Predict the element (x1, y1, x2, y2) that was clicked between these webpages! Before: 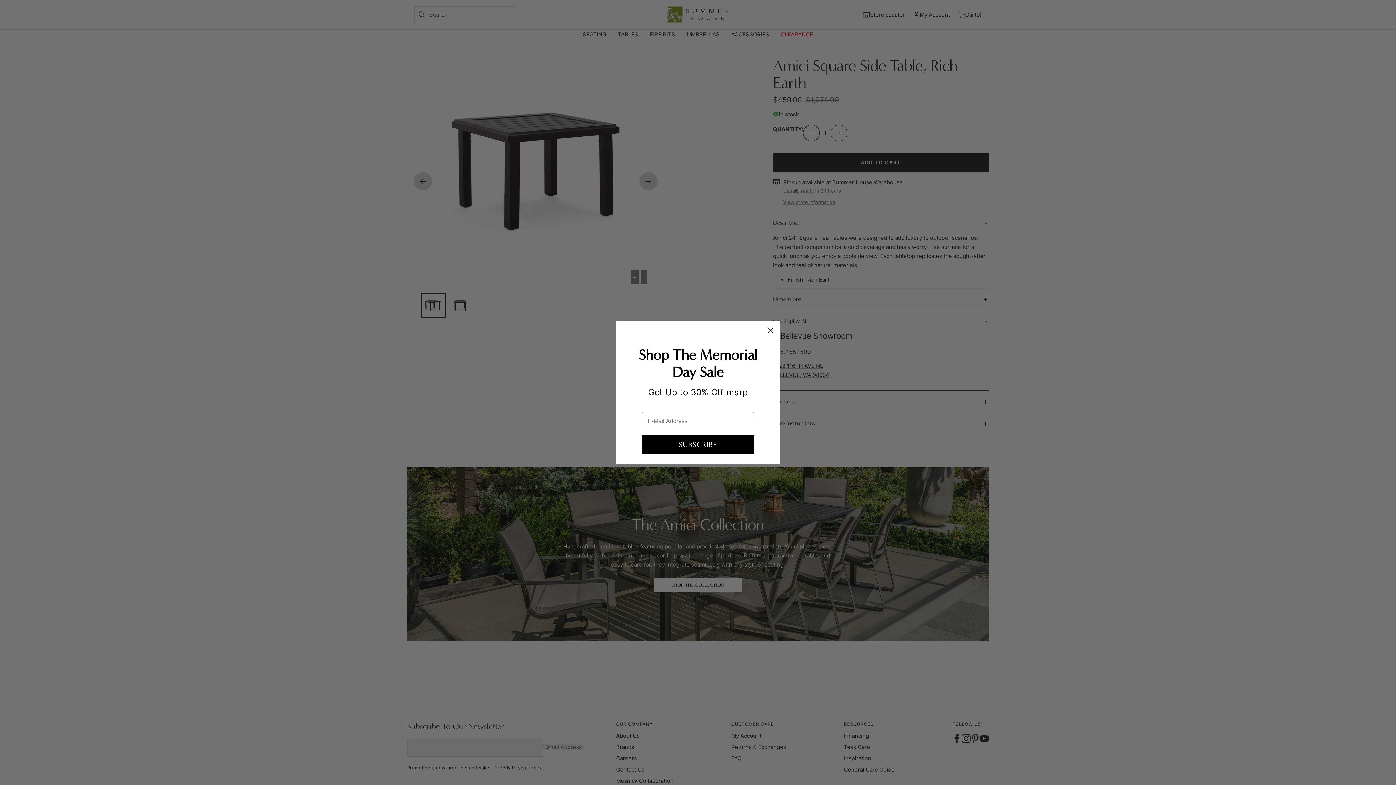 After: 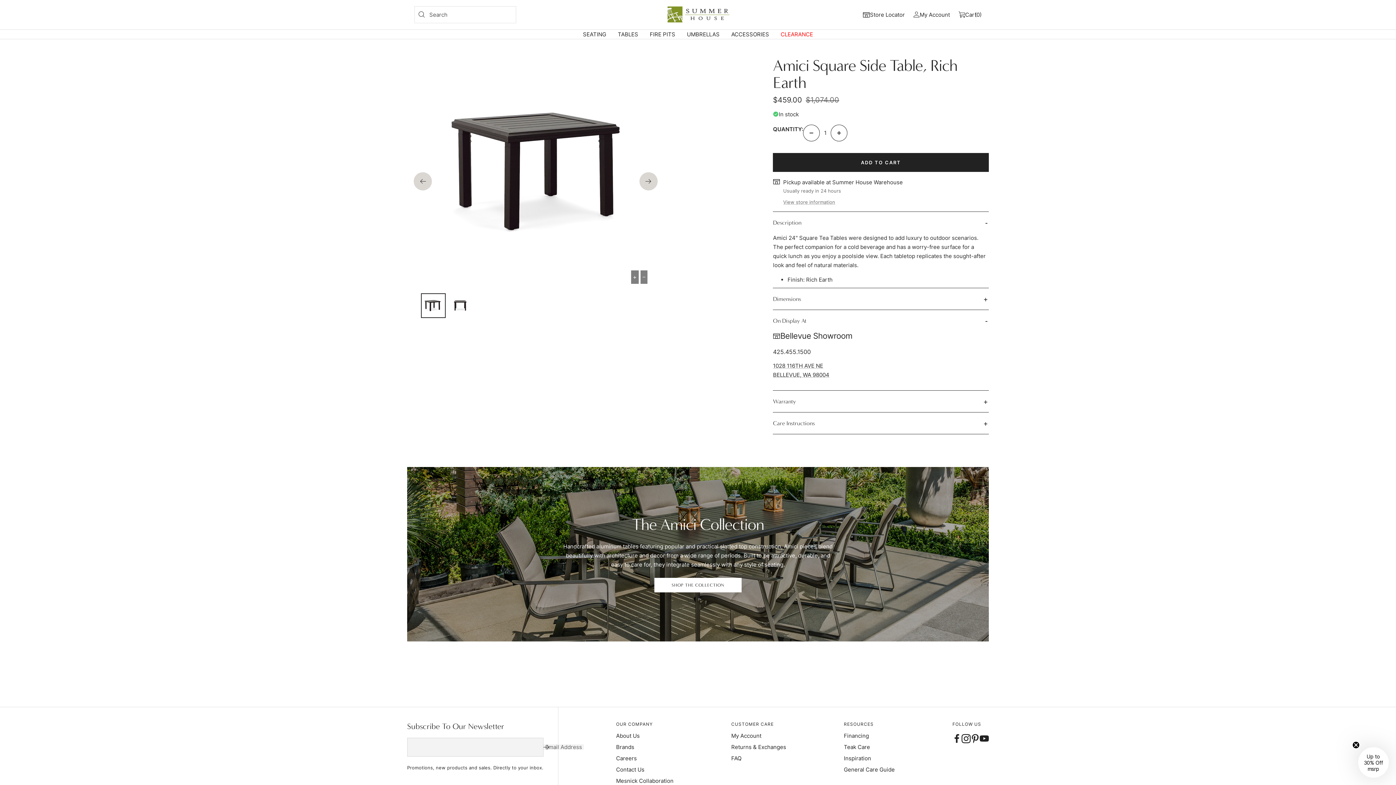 Action: label: Close dialog bbox: (764, 323, 777, 336)